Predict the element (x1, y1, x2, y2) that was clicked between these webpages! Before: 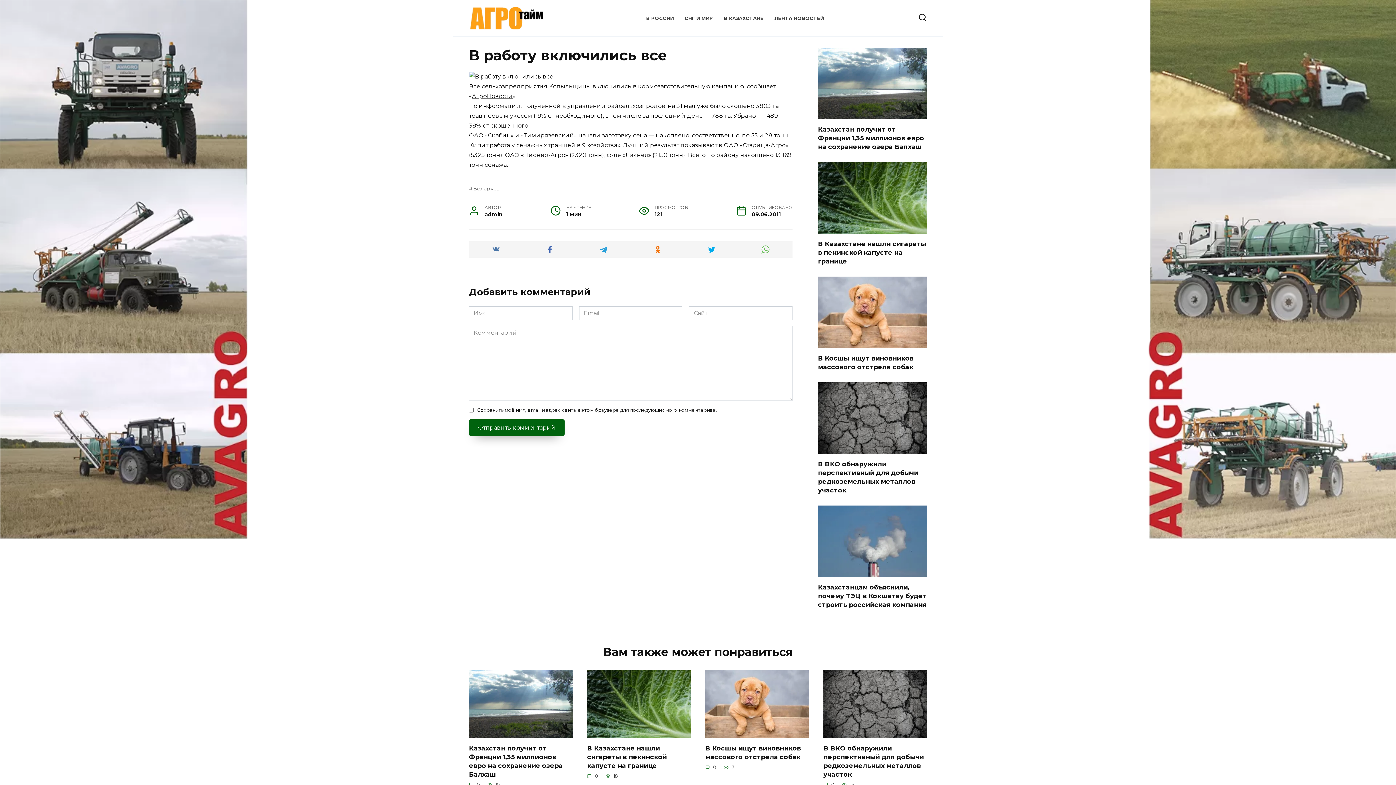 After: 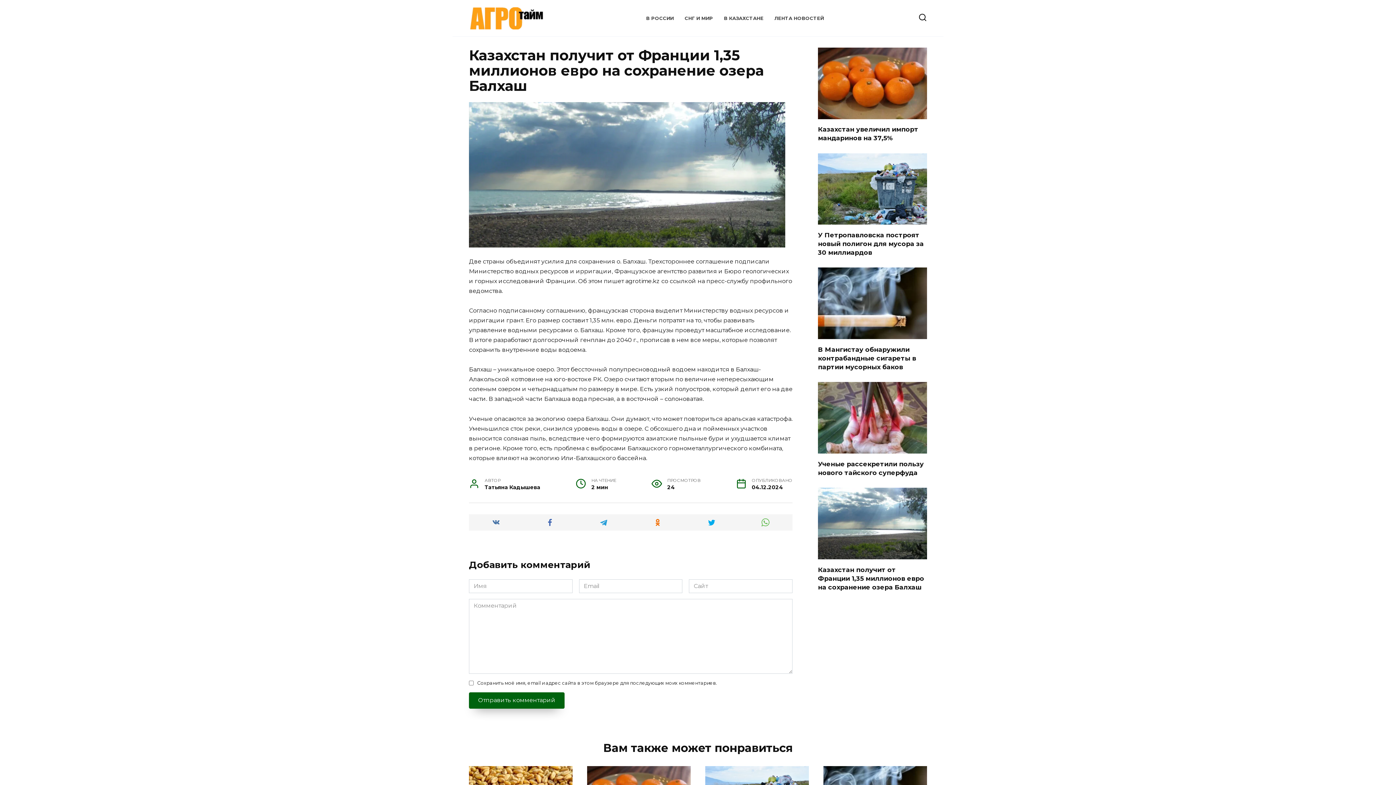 Action: bbox: (818, 124, 924, 151) label: Казахстан получит от Франции 1,35 миллионов евро на сохранение озера Балхаш